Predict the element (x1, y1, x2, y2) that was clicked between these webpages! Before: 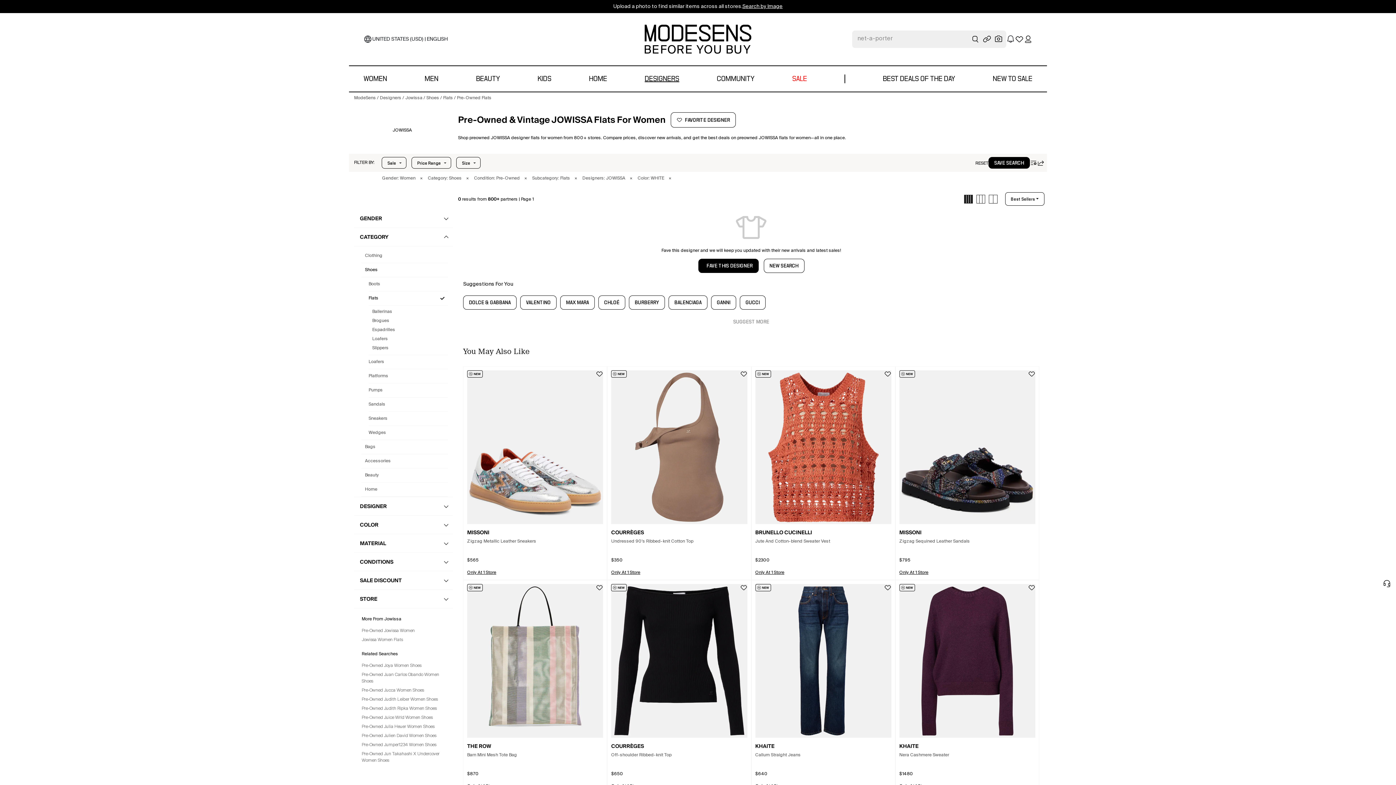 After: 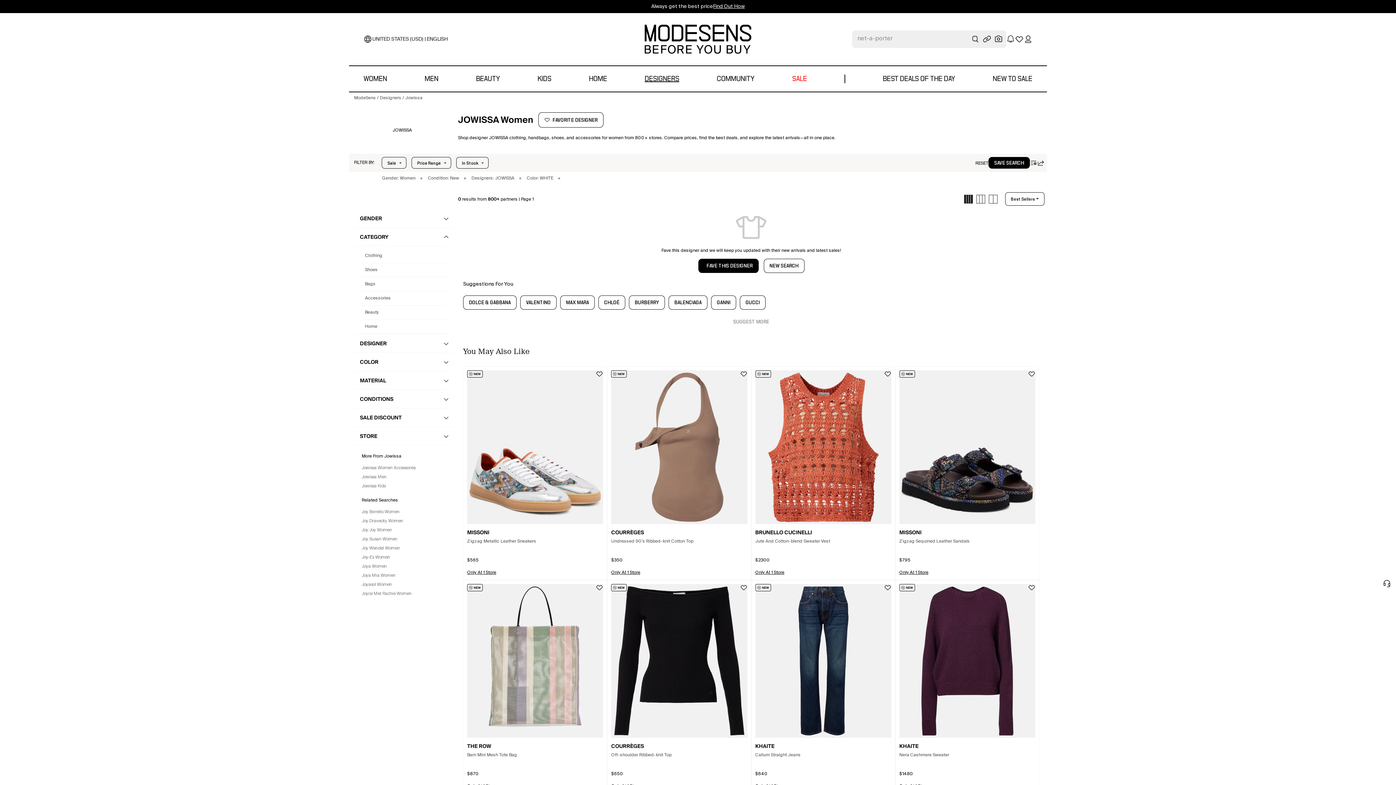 Action: label: Shoes bbox: (361, 263, 448, 277)